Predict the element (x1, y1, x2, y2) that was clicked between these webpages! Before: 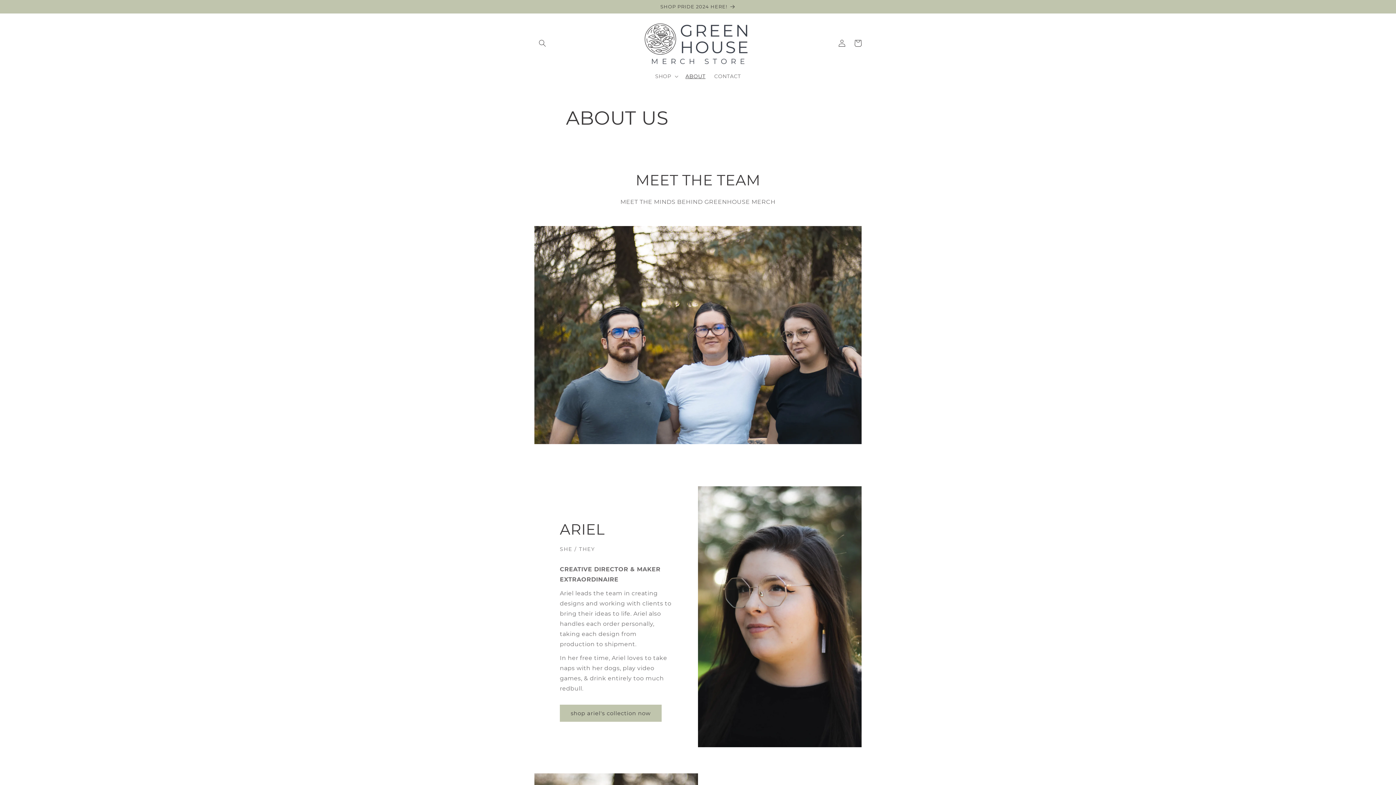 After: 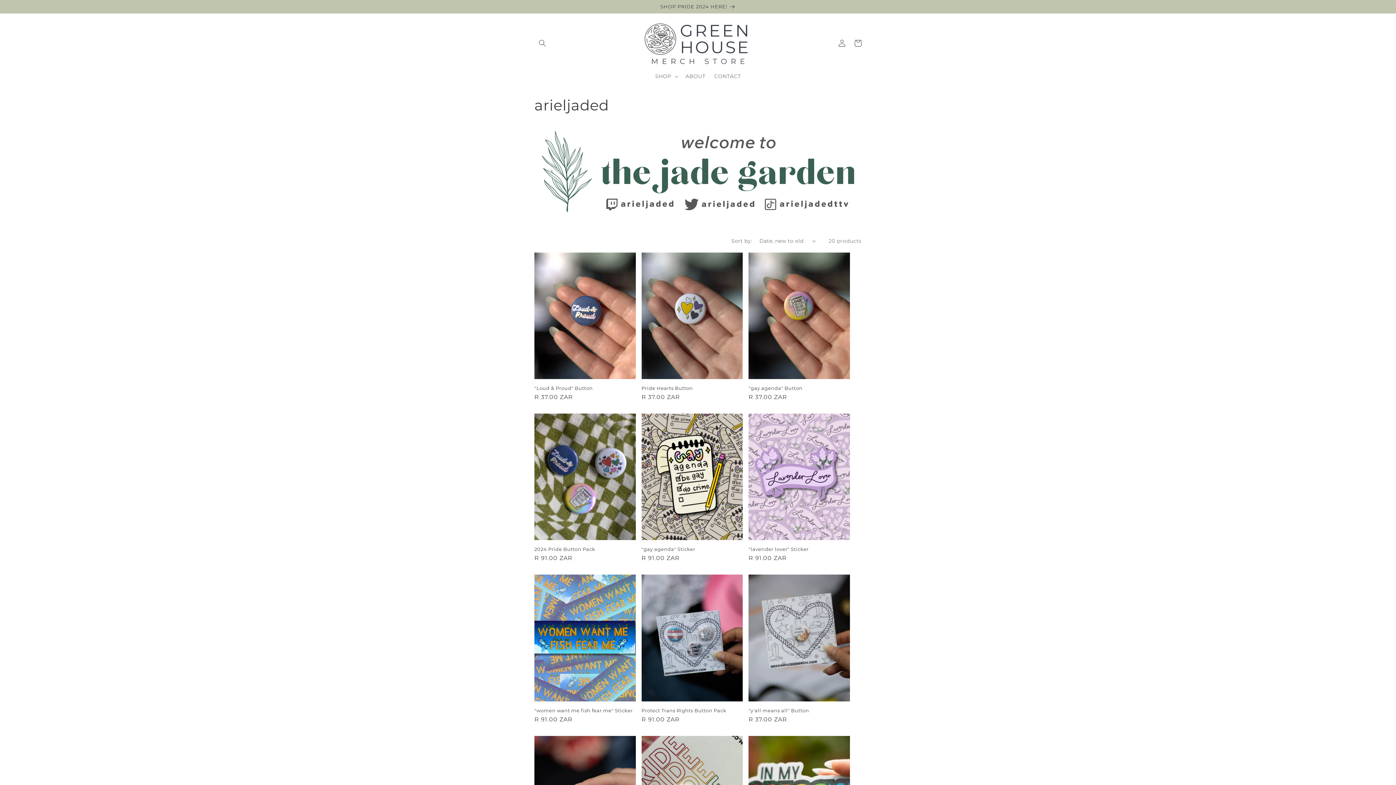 Action: label: shop ariel's collection now bbox: (560, 705, 661, 722)